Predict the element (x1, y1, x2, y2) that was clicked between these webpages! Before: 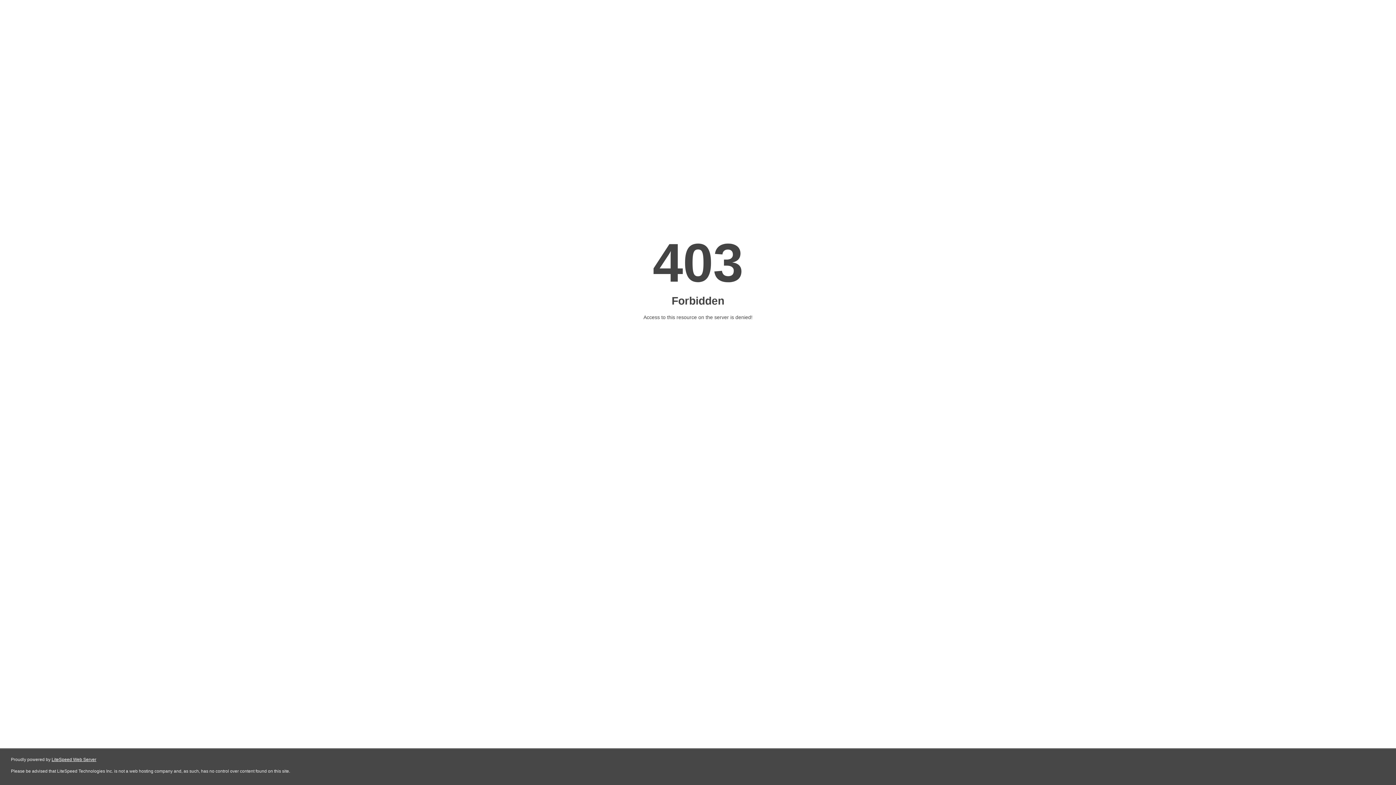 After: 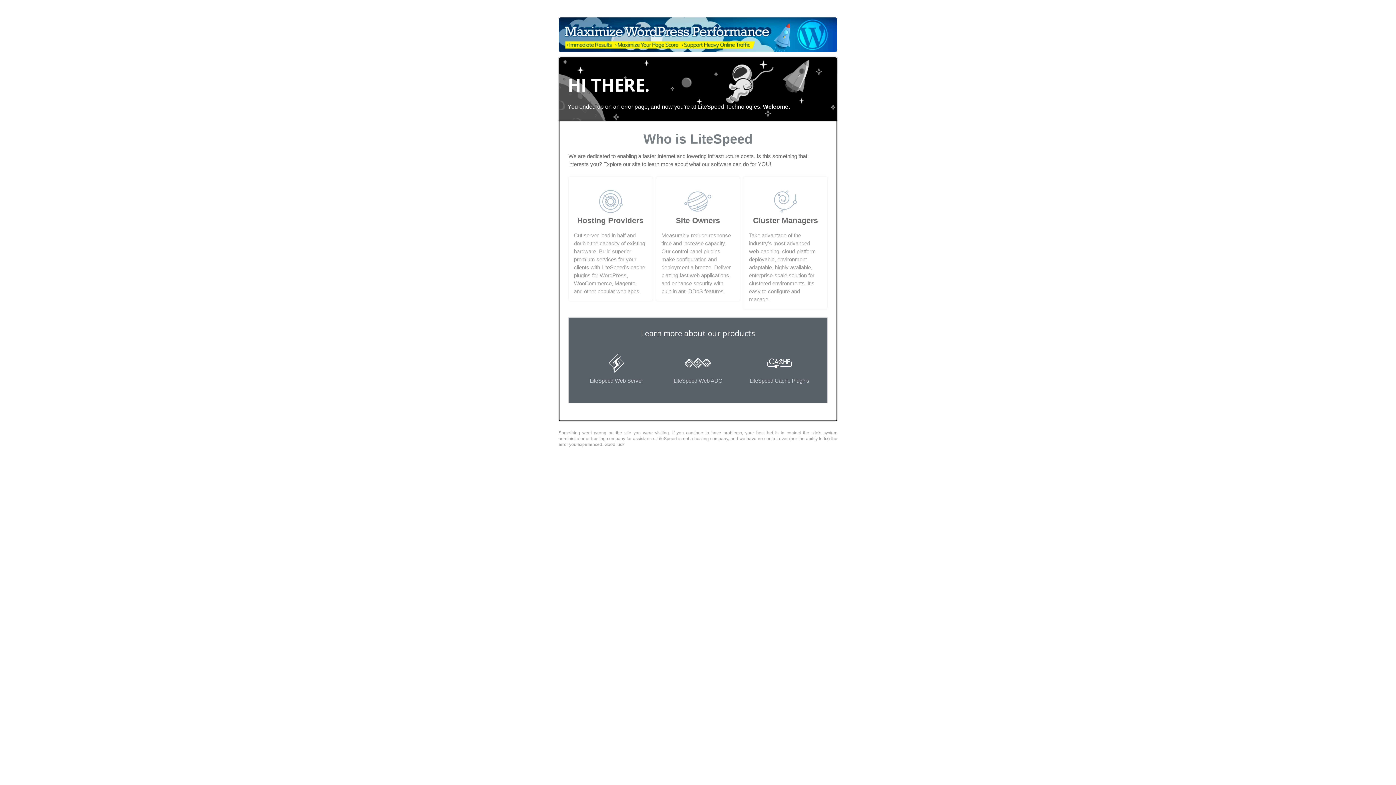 Action: label: LiteSpeed Web Server bbox: (51, 757, 96, 762)